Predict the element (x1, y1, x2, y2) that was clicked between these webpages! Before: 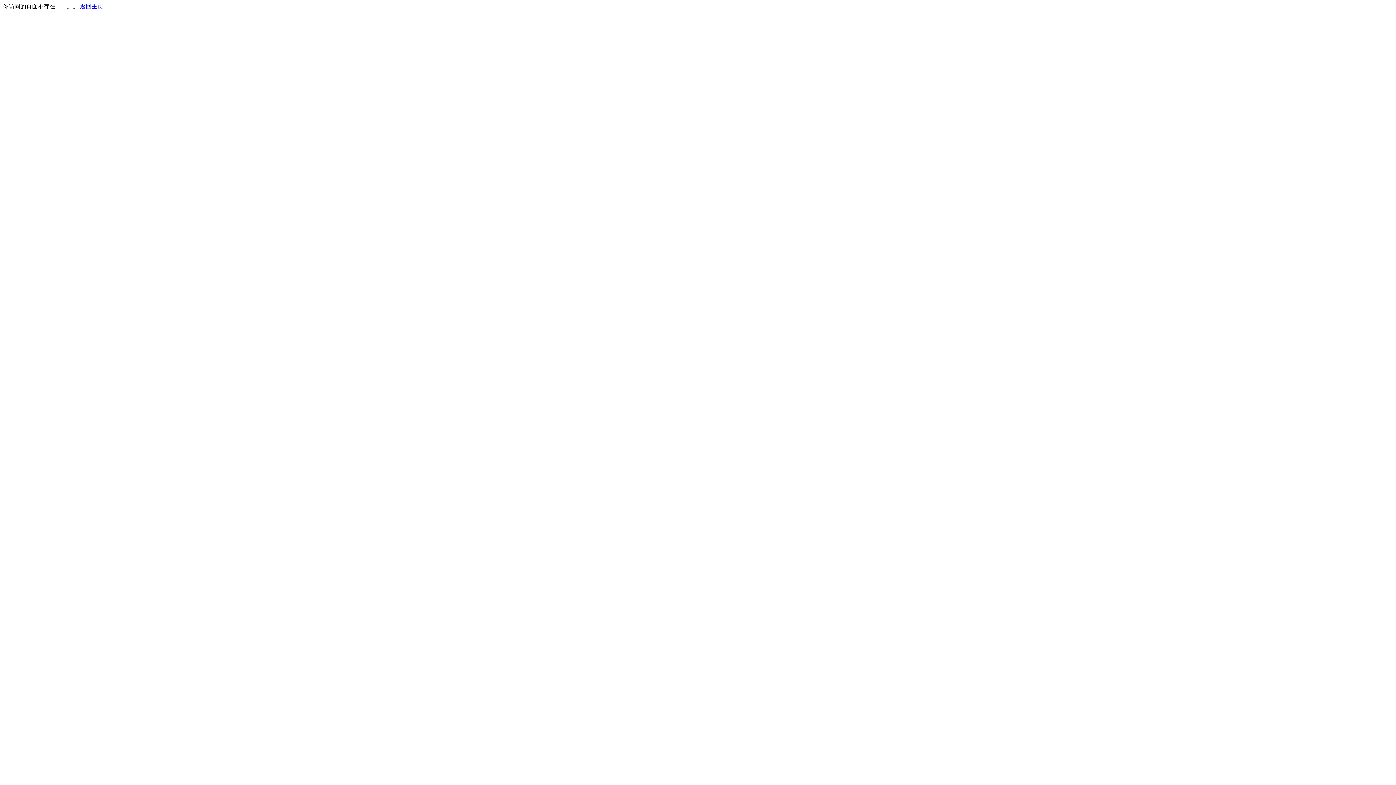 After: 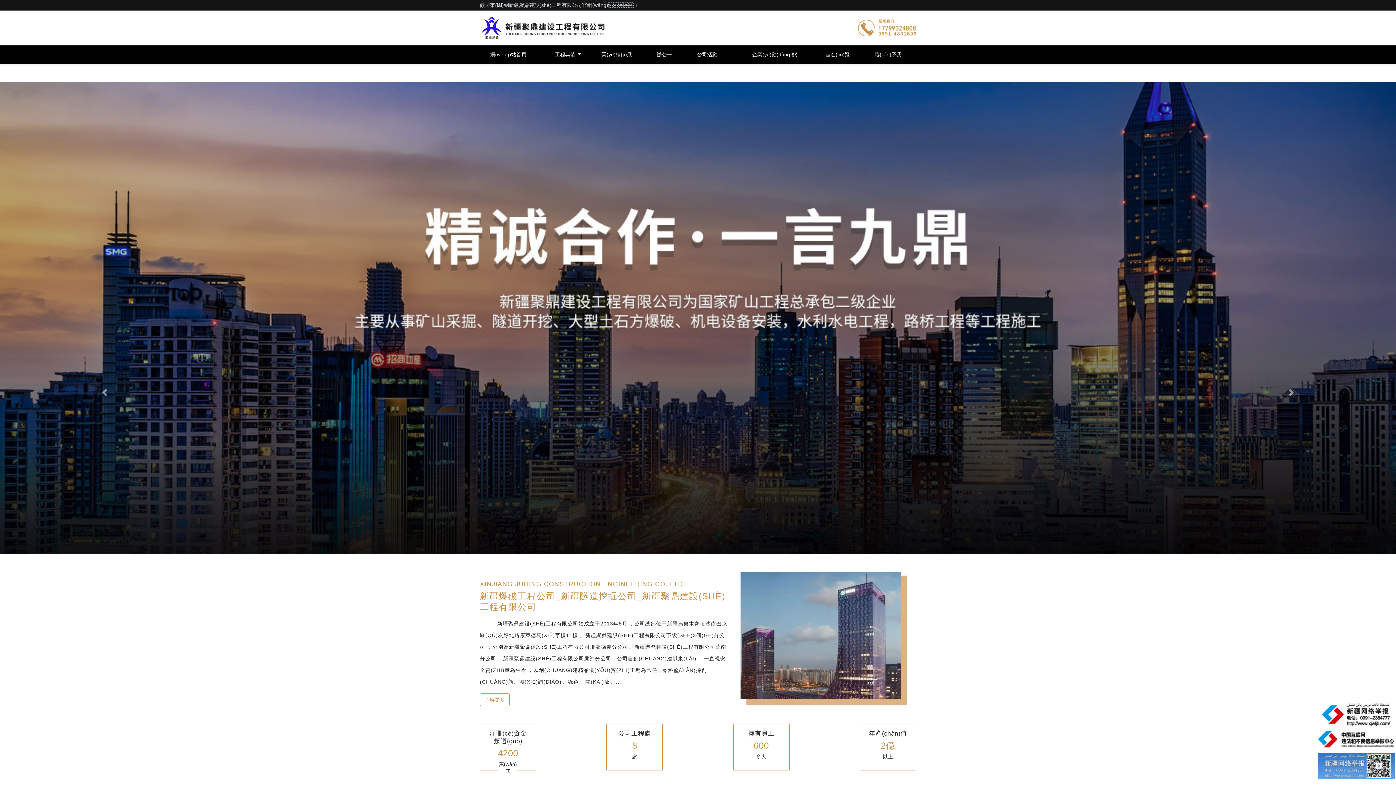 Action: label: 返回主页 bbox: (80, 3, 103, 9)